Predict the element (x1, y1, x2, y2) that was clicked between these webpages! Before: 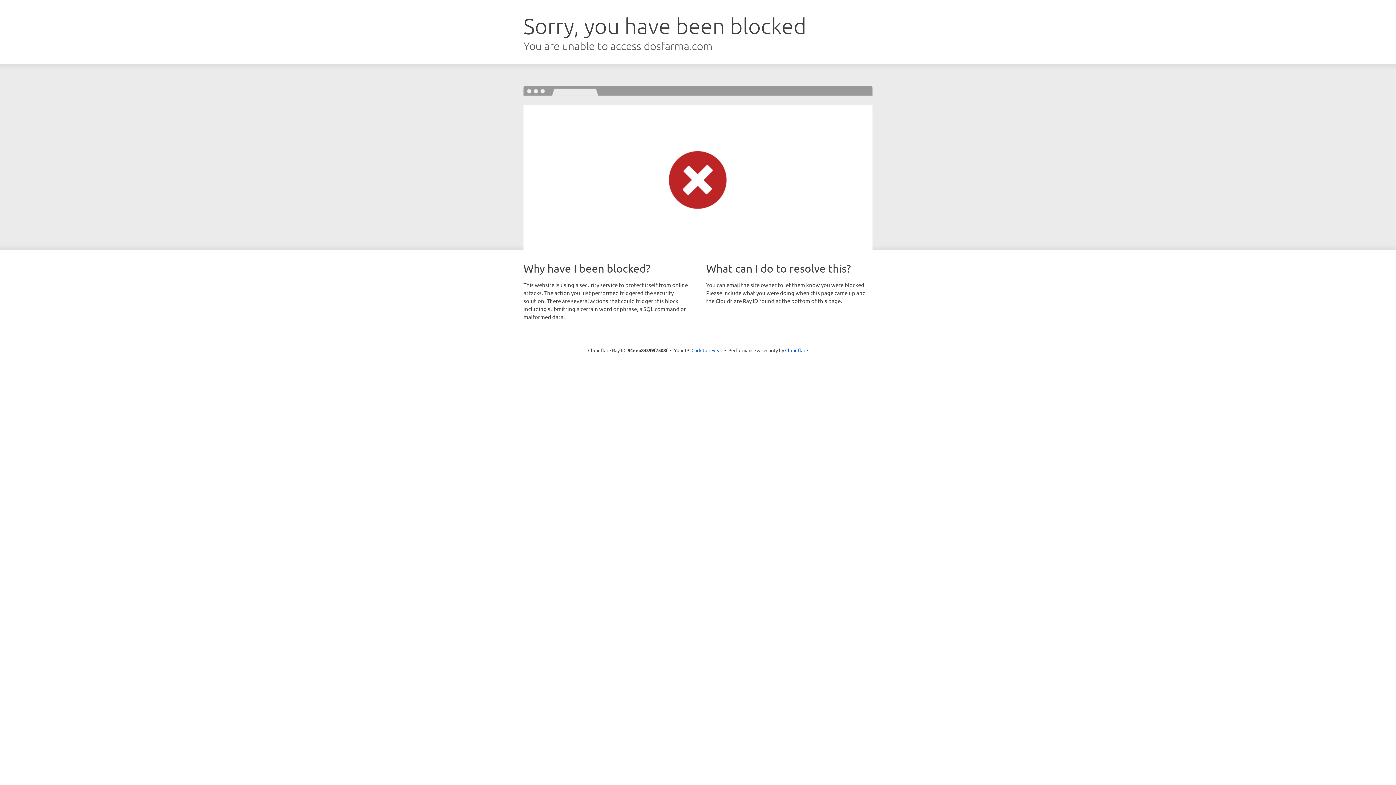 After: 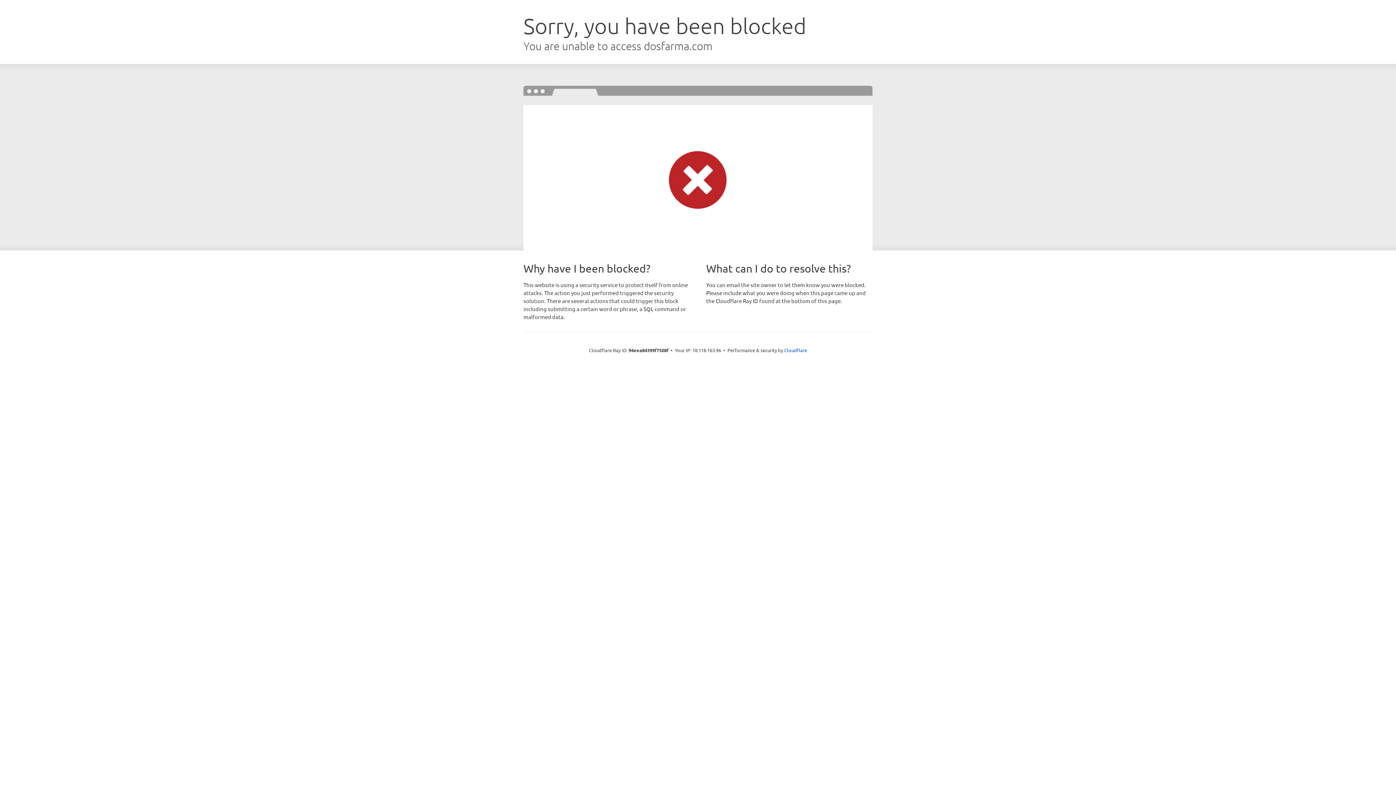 Action: label: Click to reveal bbox: (691, 346, 722, 353)